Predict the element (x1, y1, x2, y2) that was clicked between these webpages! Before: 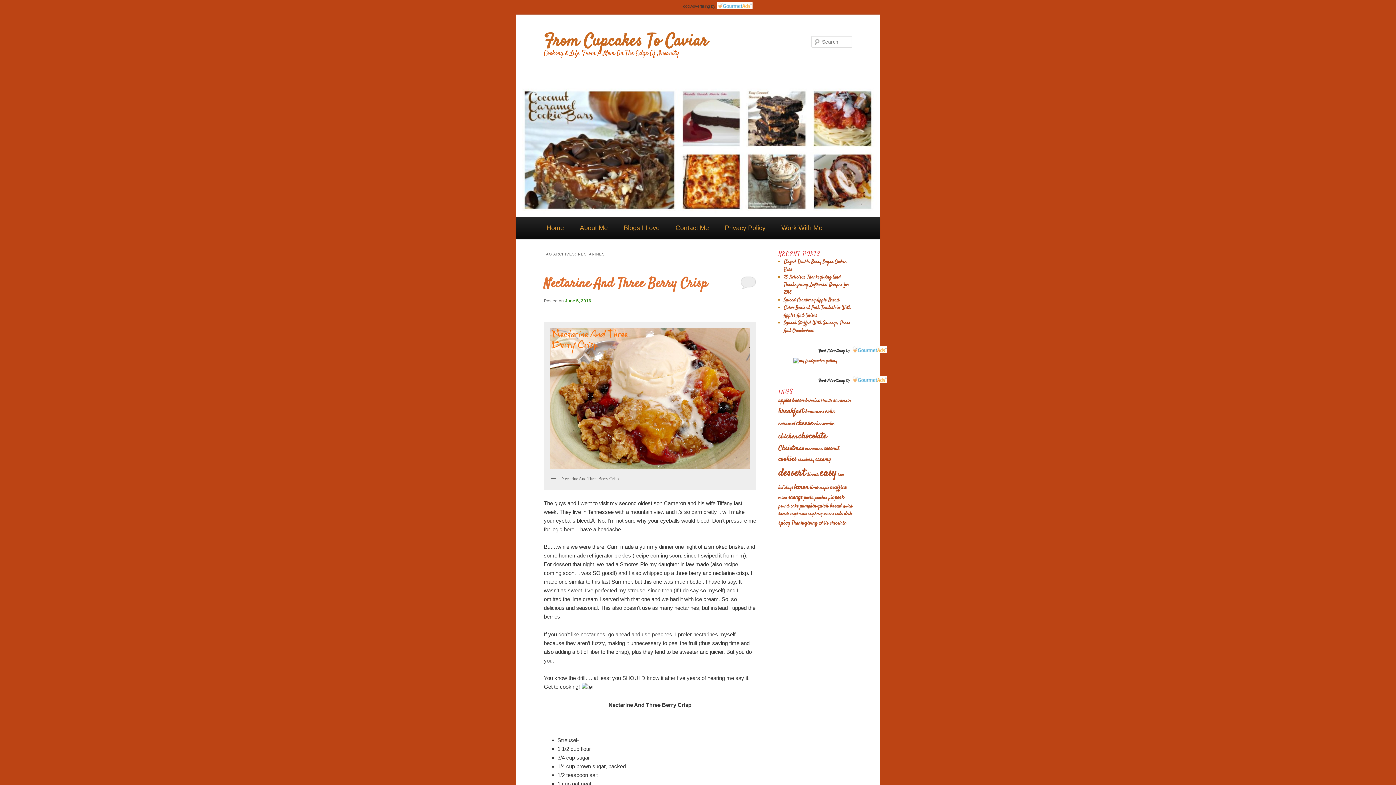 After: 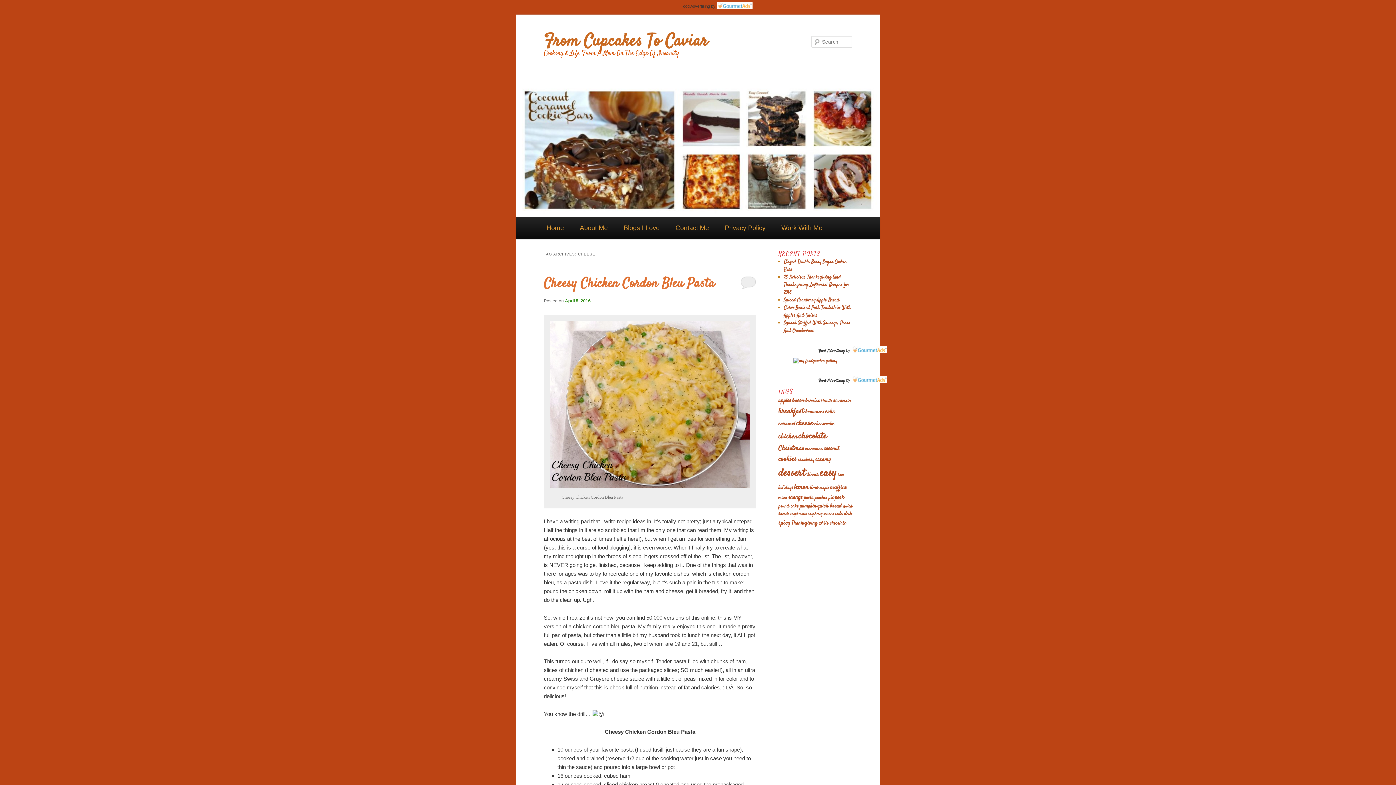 Action: label: cheese (47 items) bbox: (796, 418, 813, 428)